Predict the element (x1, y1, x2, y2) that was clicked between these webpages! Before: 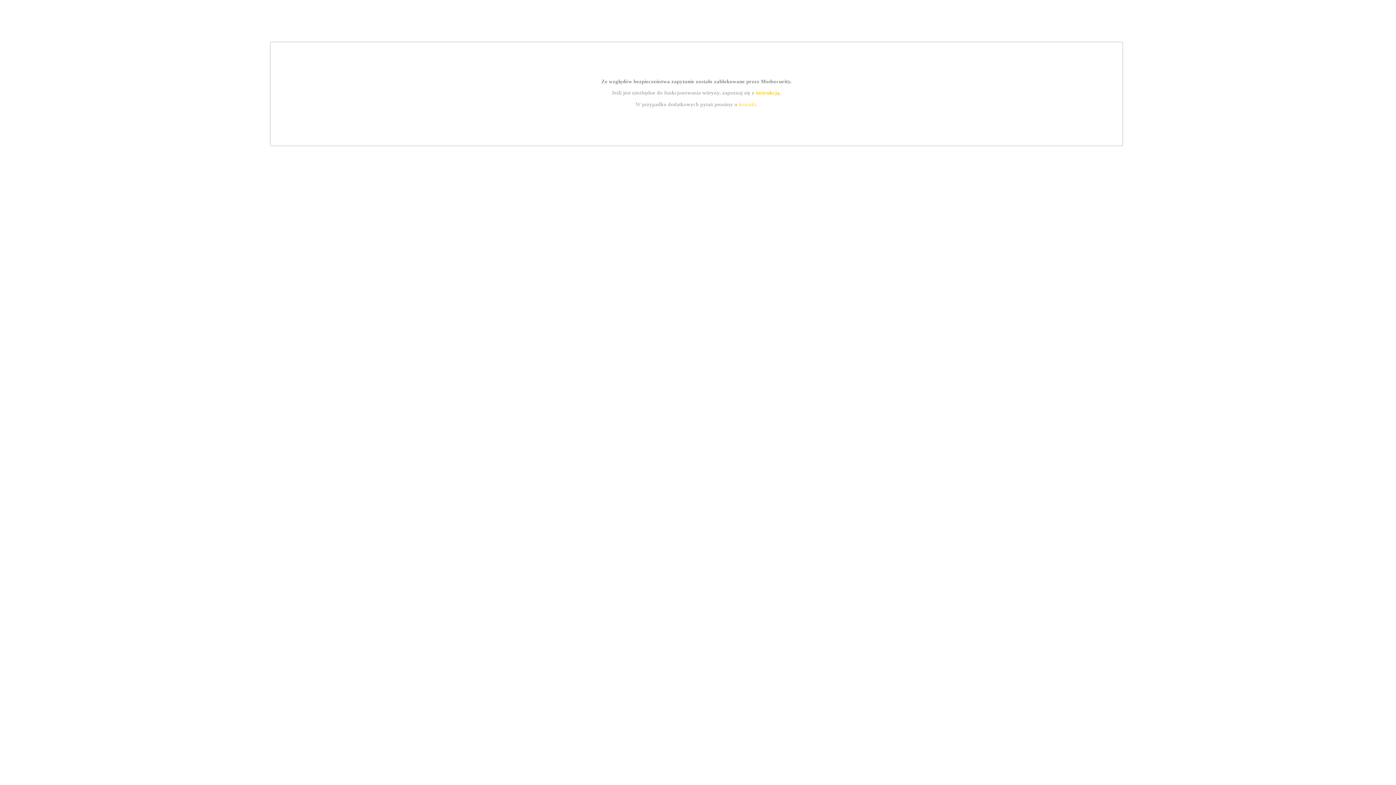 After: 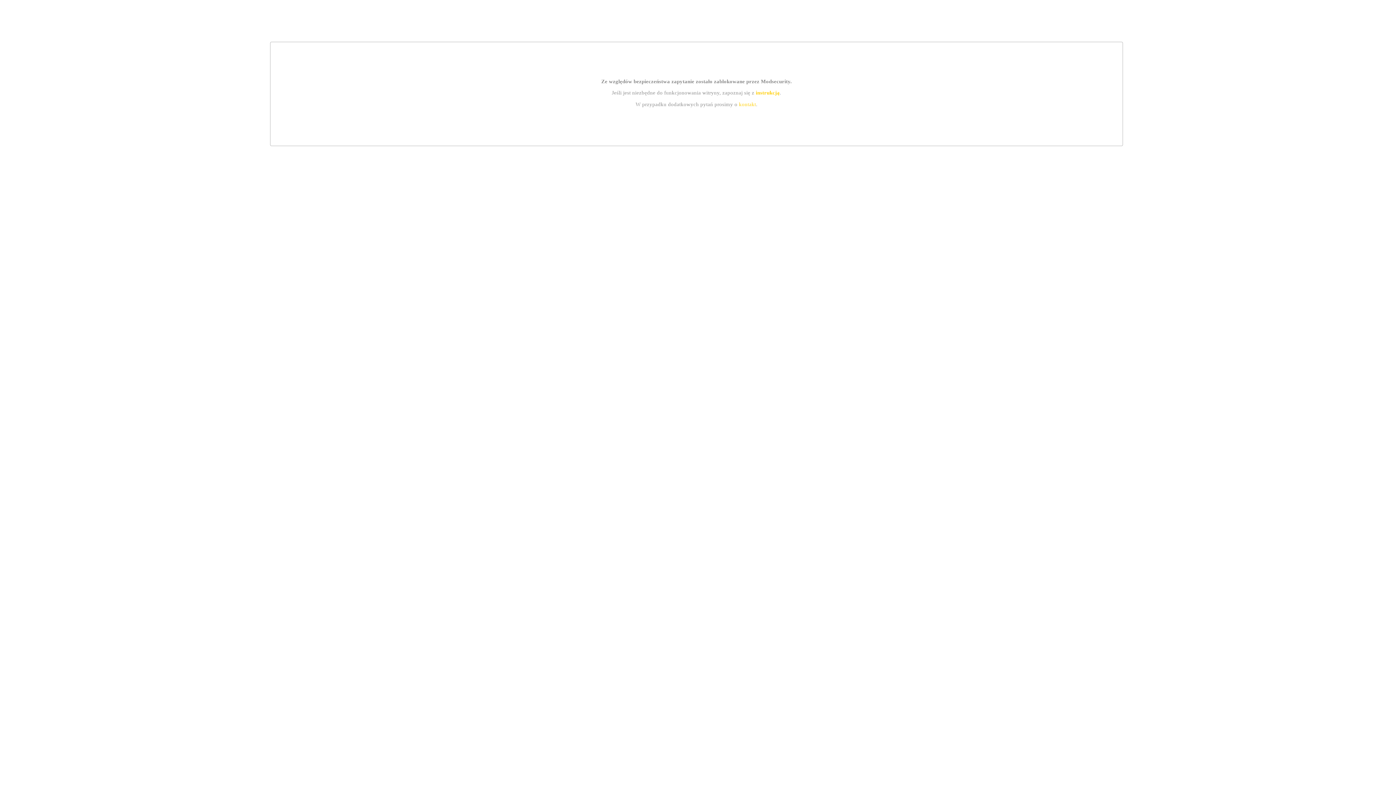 Action: bbox: (755, 89, 779, 95) label: instrukcją